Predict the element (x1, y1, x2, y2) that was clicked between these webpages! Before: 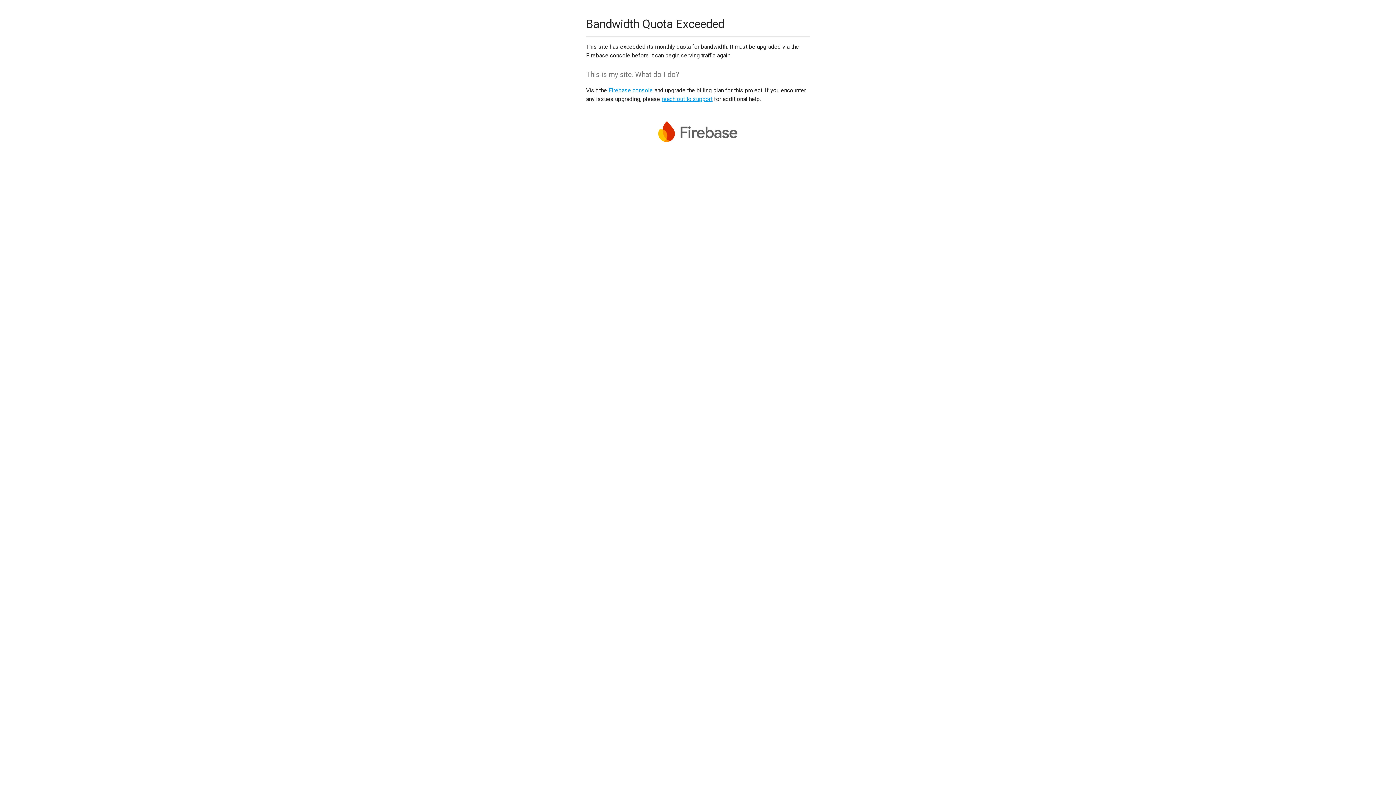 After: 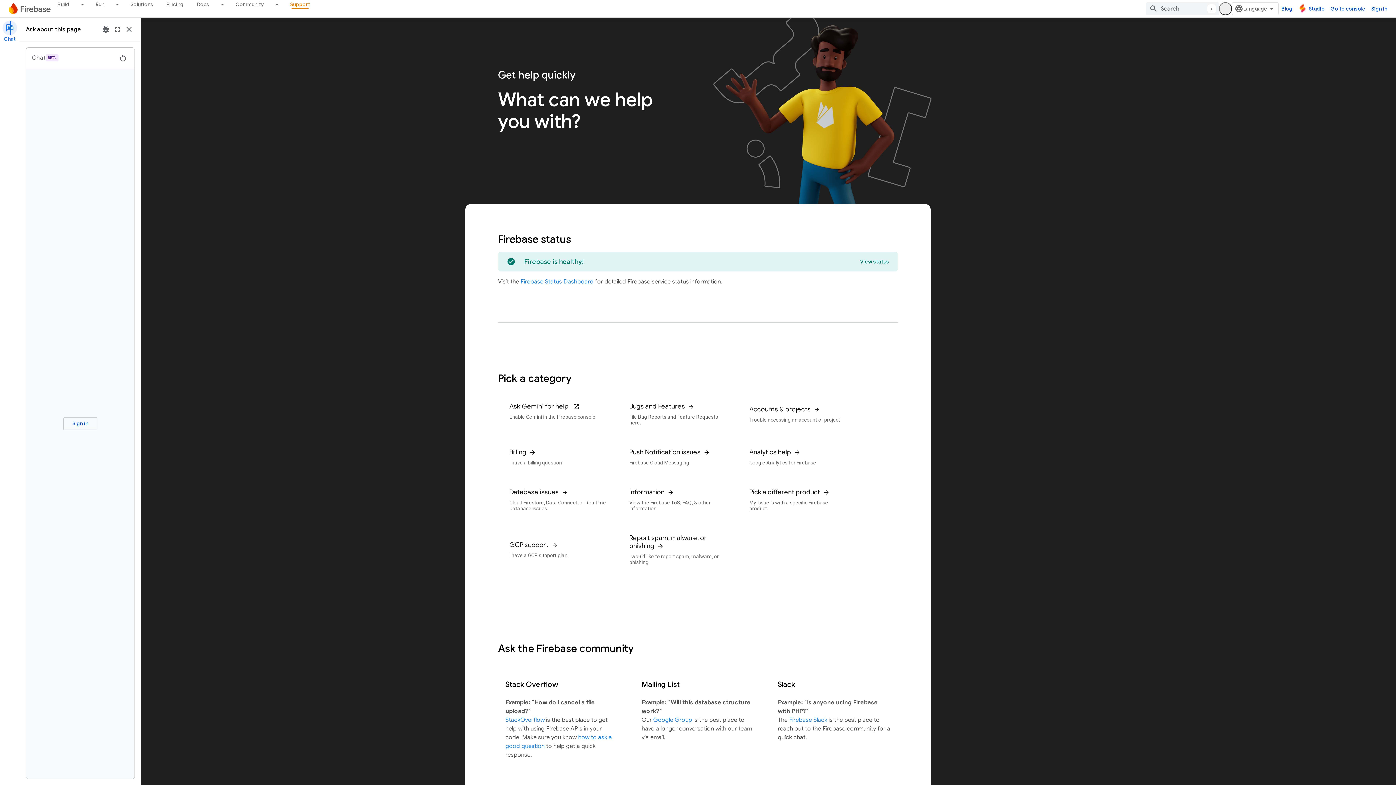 Action: label: reach out to support bbox: (661, 95, 712, 102)